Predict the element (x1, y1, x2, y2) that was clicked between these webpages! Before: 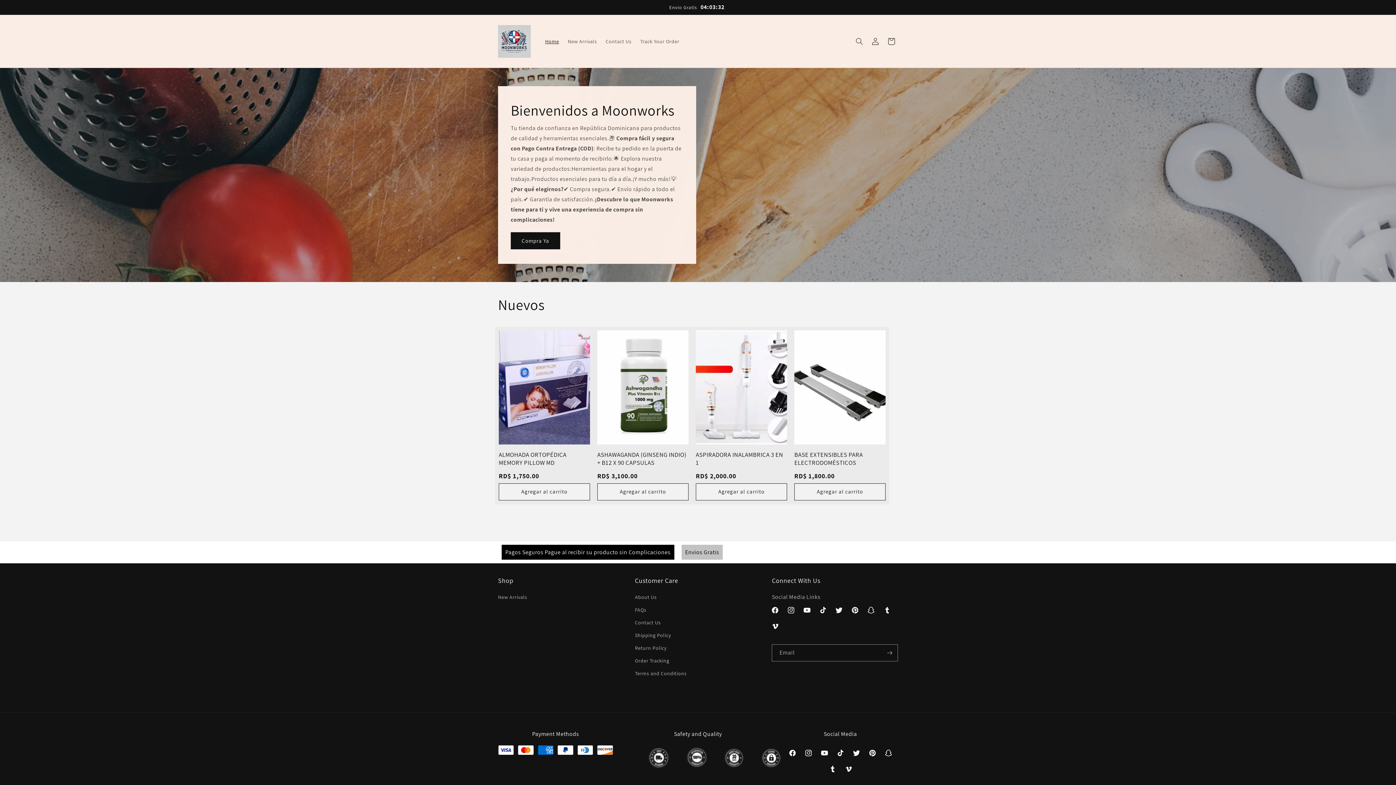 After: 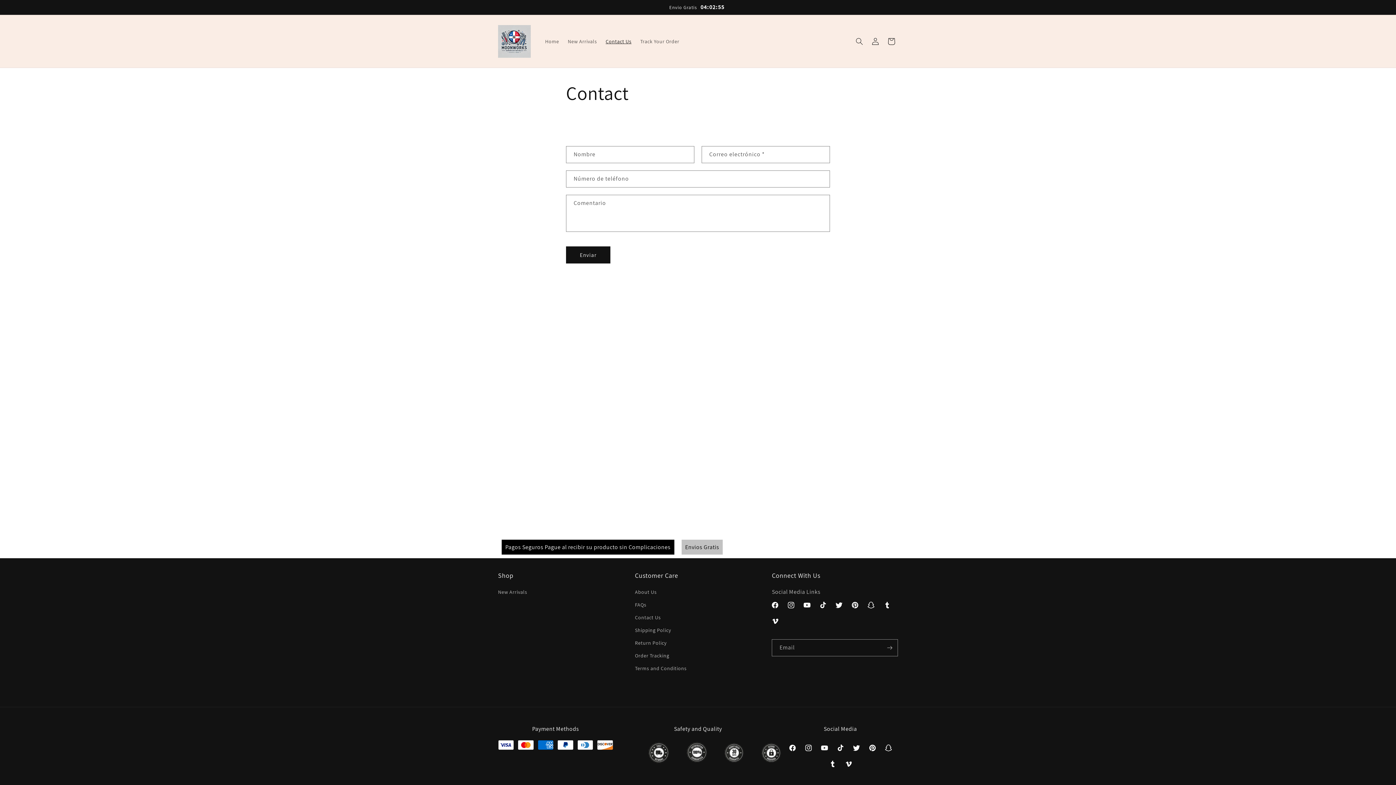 Action: bbox: (635, 616, 660, 629) label: Contact Us